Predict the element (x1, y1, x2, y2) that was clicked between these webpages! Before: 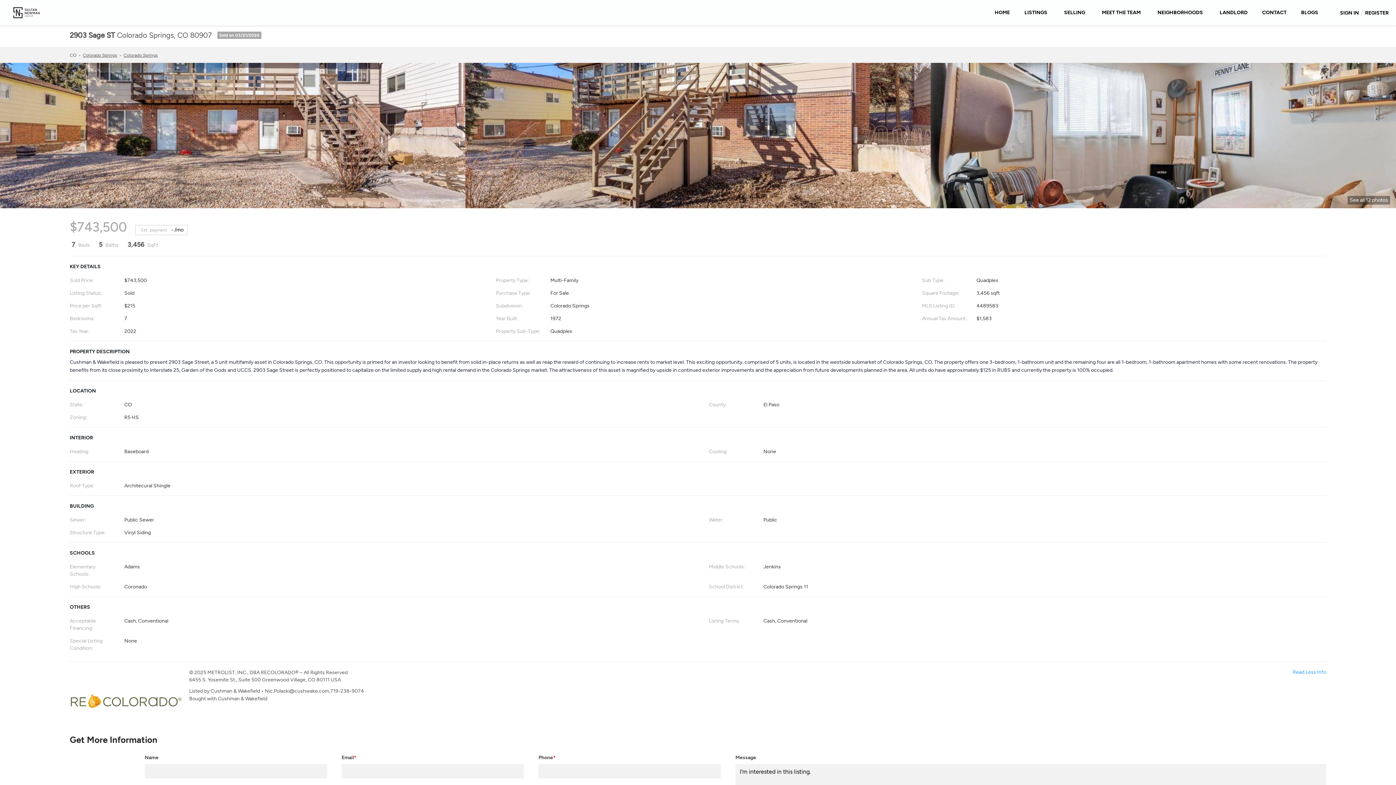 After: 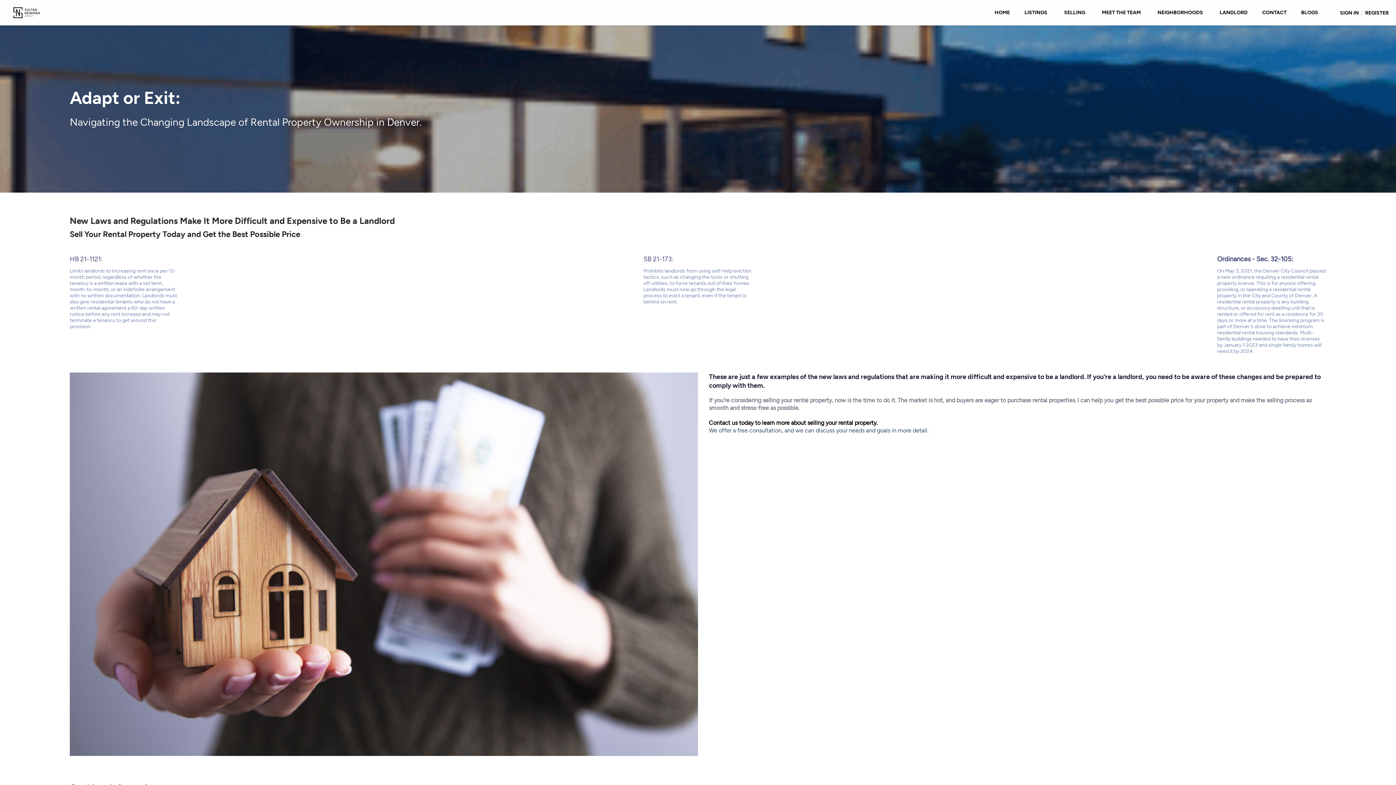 Action: bbox: (1220, 2, 1248, 22) label: LANDLORD